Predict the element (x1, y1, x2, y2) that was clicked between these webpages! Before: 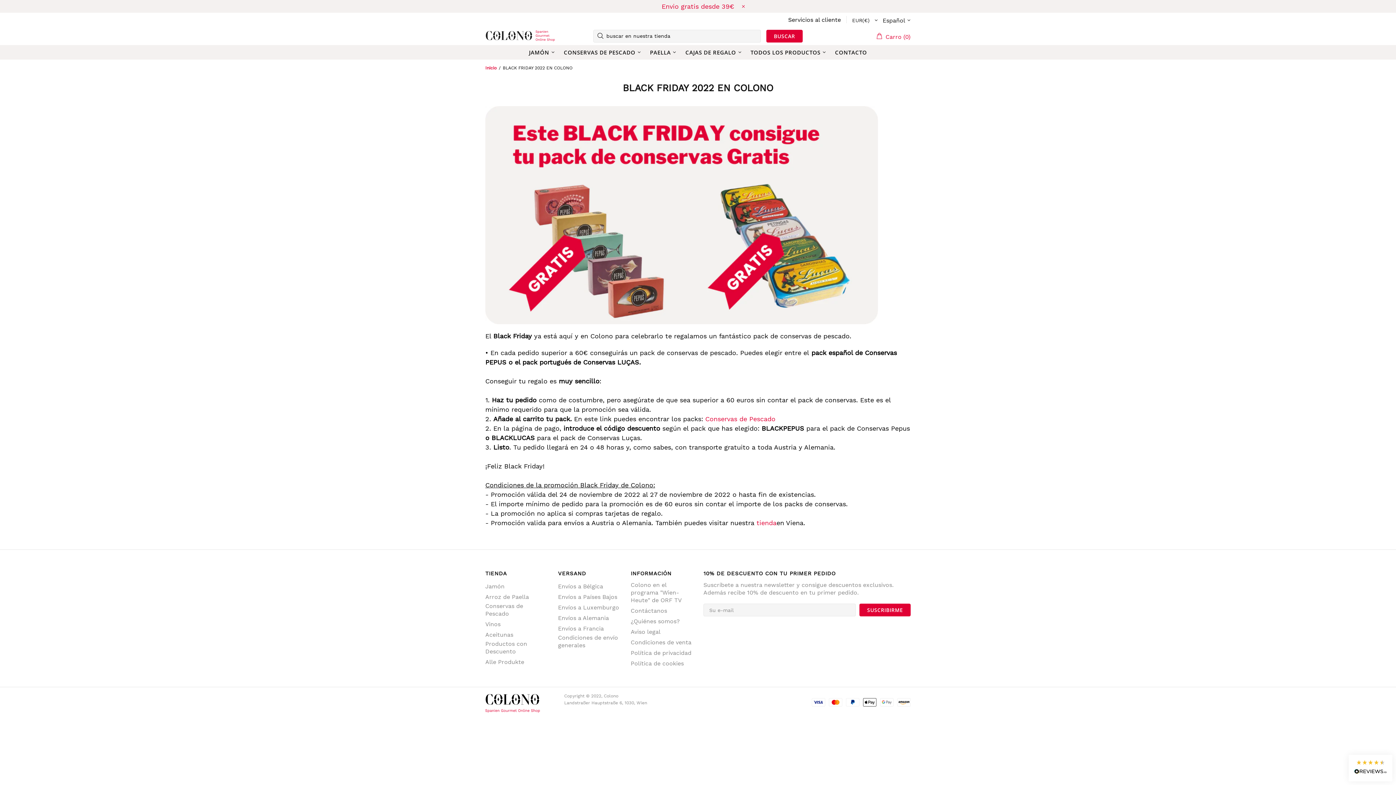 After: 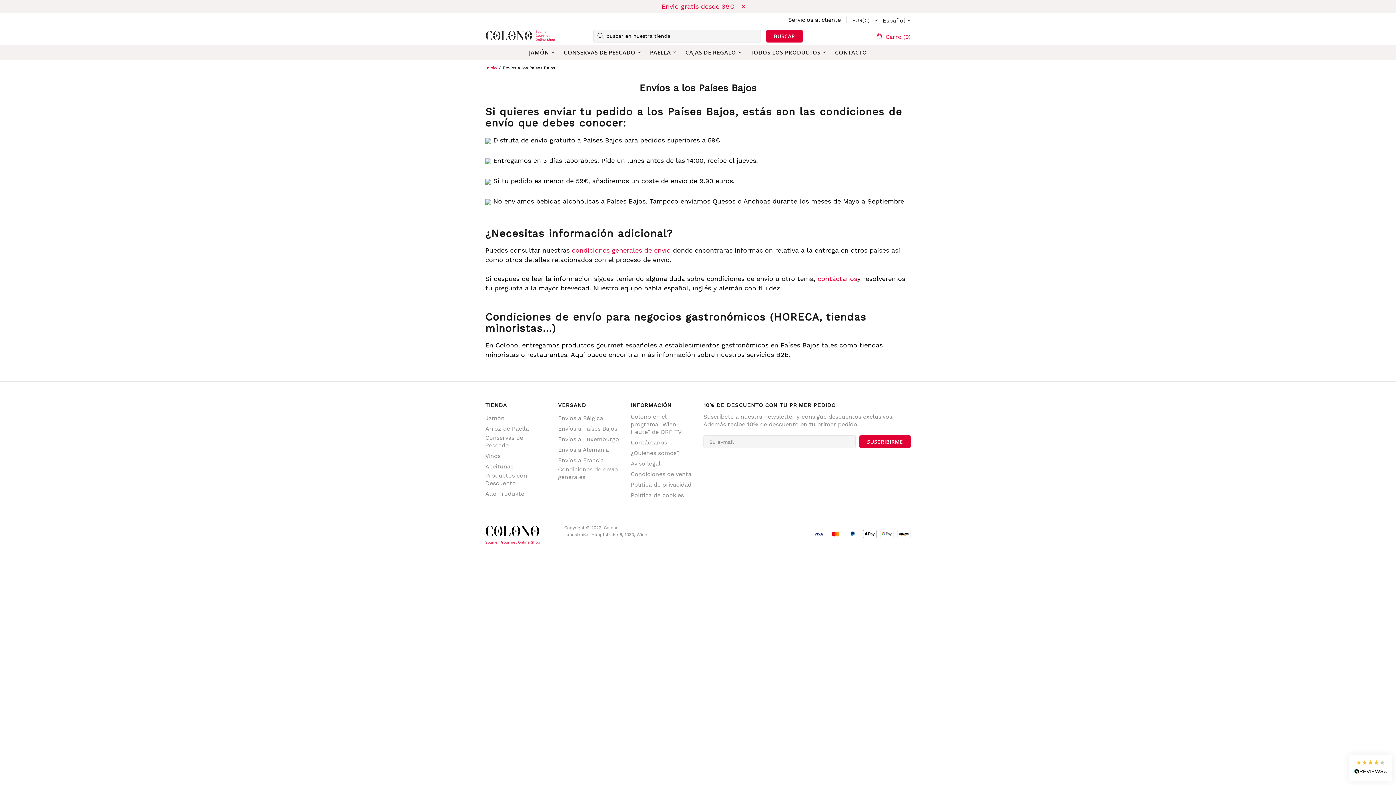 Action: label: Envíos a Países Bajos bbox: (558, 593, 617, 601)